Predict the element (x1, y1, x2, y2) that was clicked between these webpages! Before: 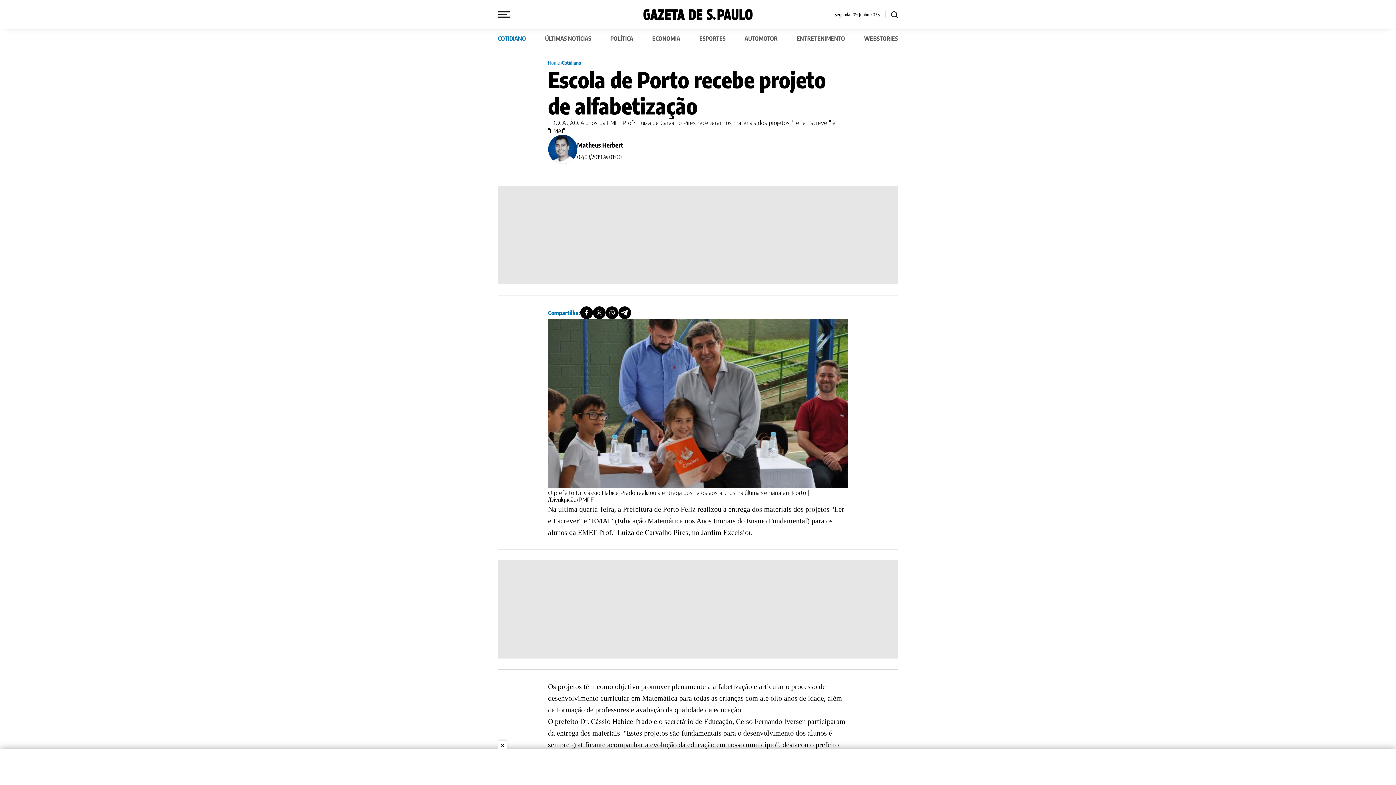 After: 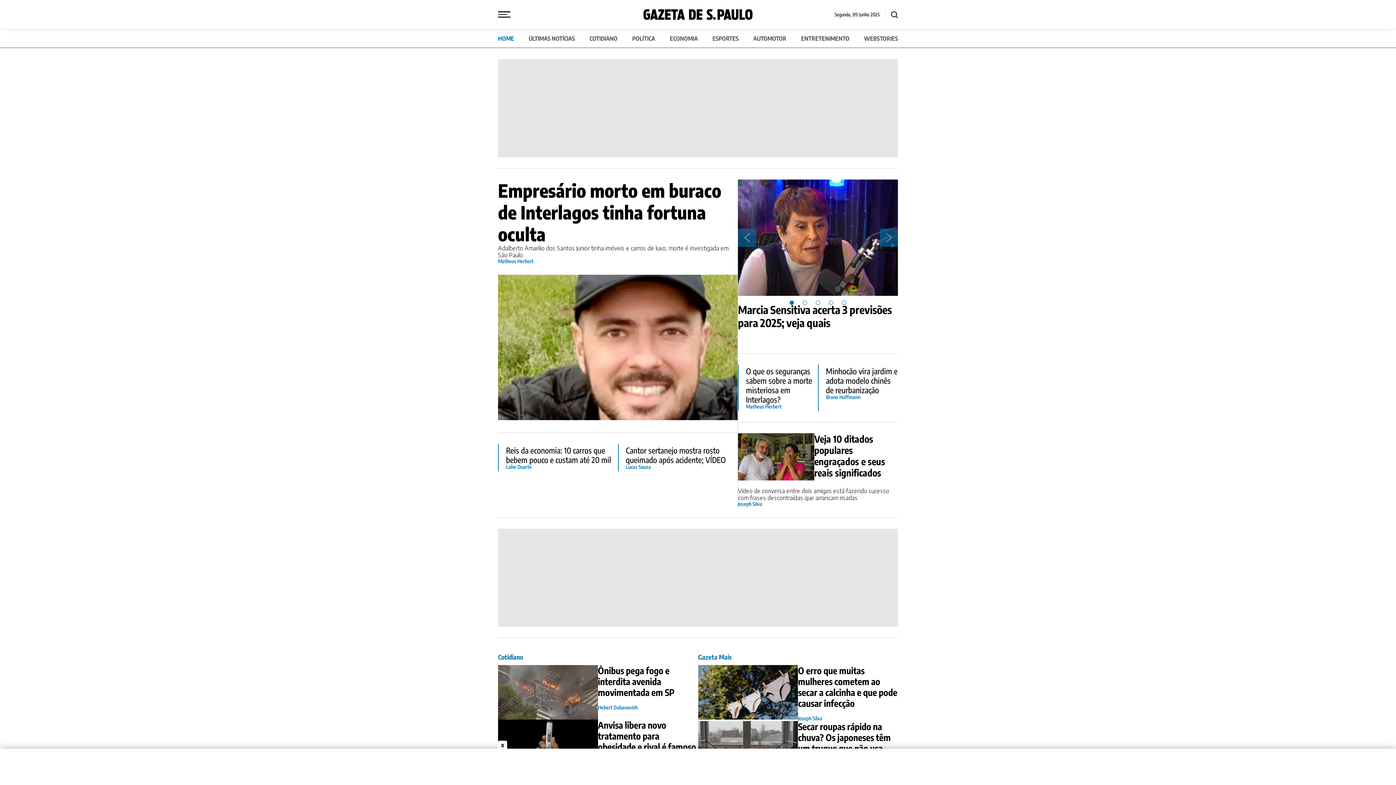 Action: bbox: (548, 59, 559, 66) label: Home